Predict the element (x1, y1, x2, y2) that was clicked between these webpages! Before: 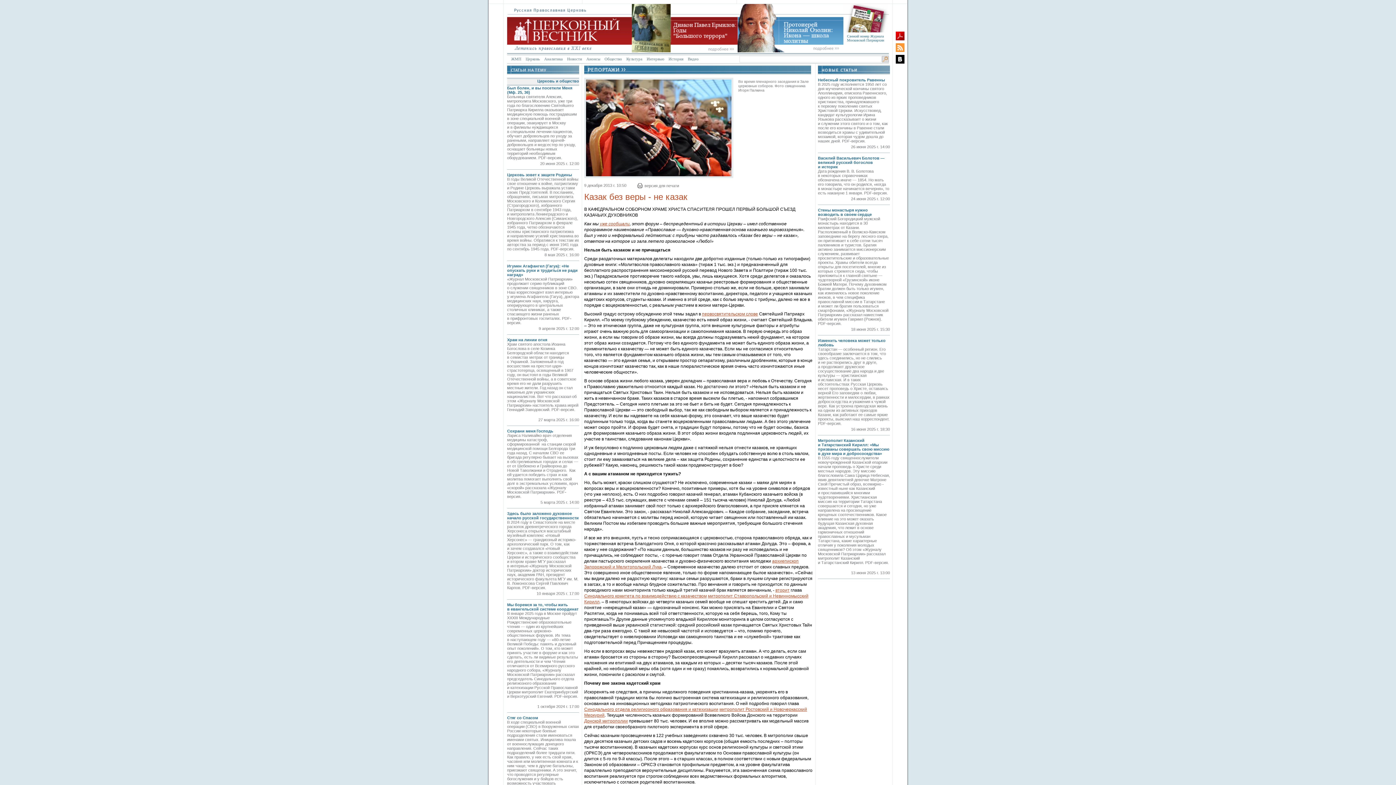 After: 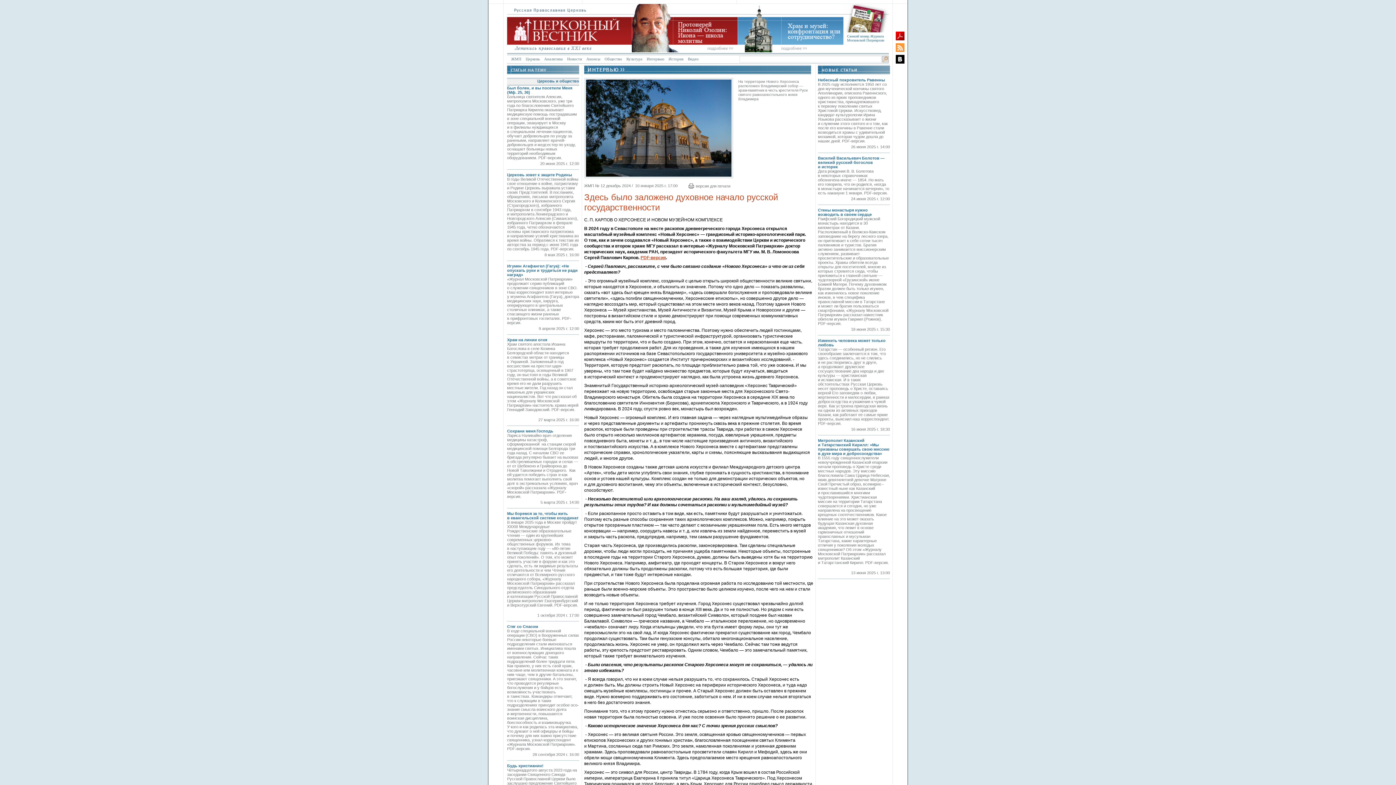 Action: bbox: (507, 520, 578, 590) label: В 2024 году в Севастополе на месте раскопок древнегреческого города Херсонеса открылся масштабный музейный комплекс «Новый Херсонес» — грандиозный историко-археологический парк. О том, как и зачем создавался «Новый Херсонес», а также о взаимодействии Церкви и исторического сообщества и втором храме МГУ рассказал в интервью «Журналу Московской Патриархии» доктор исторических наук, академик РАН, президент исторического факультета МГУ им. М. В. Ломоносова Сергей Павлович Карпов. PDF-версия.  